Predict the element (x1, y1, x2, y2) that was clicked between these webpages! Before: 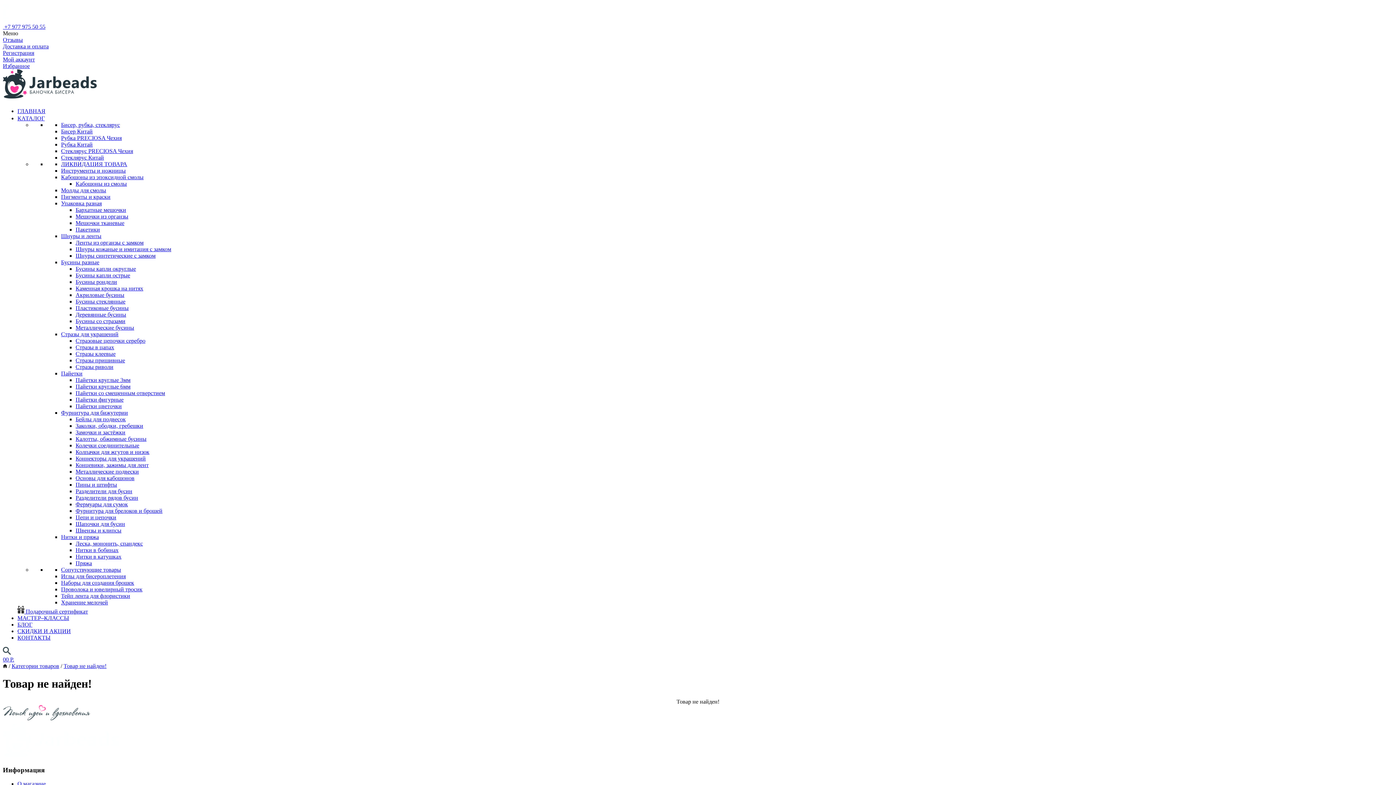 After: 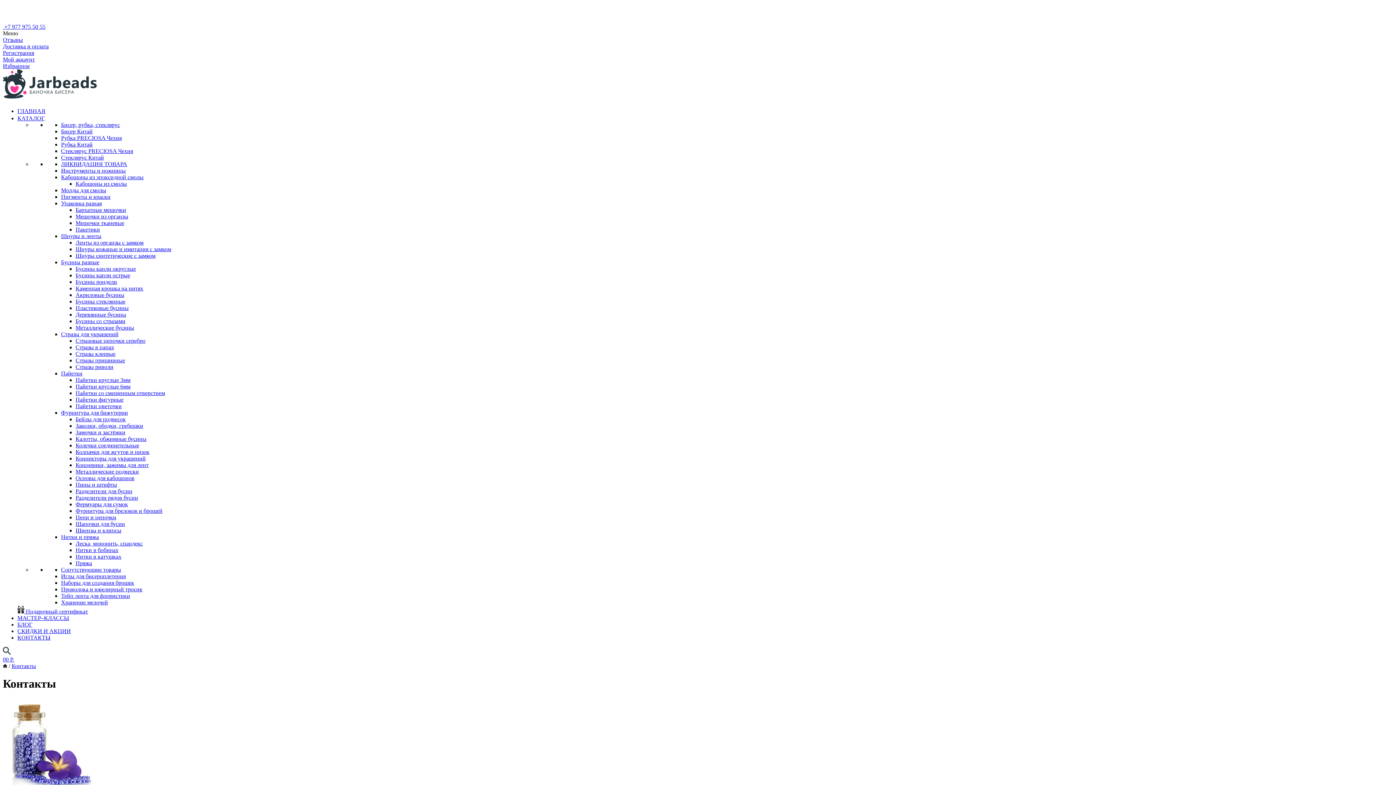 Action: bbox: (17, 634, 50, 641) label: КОНТАКТЫ